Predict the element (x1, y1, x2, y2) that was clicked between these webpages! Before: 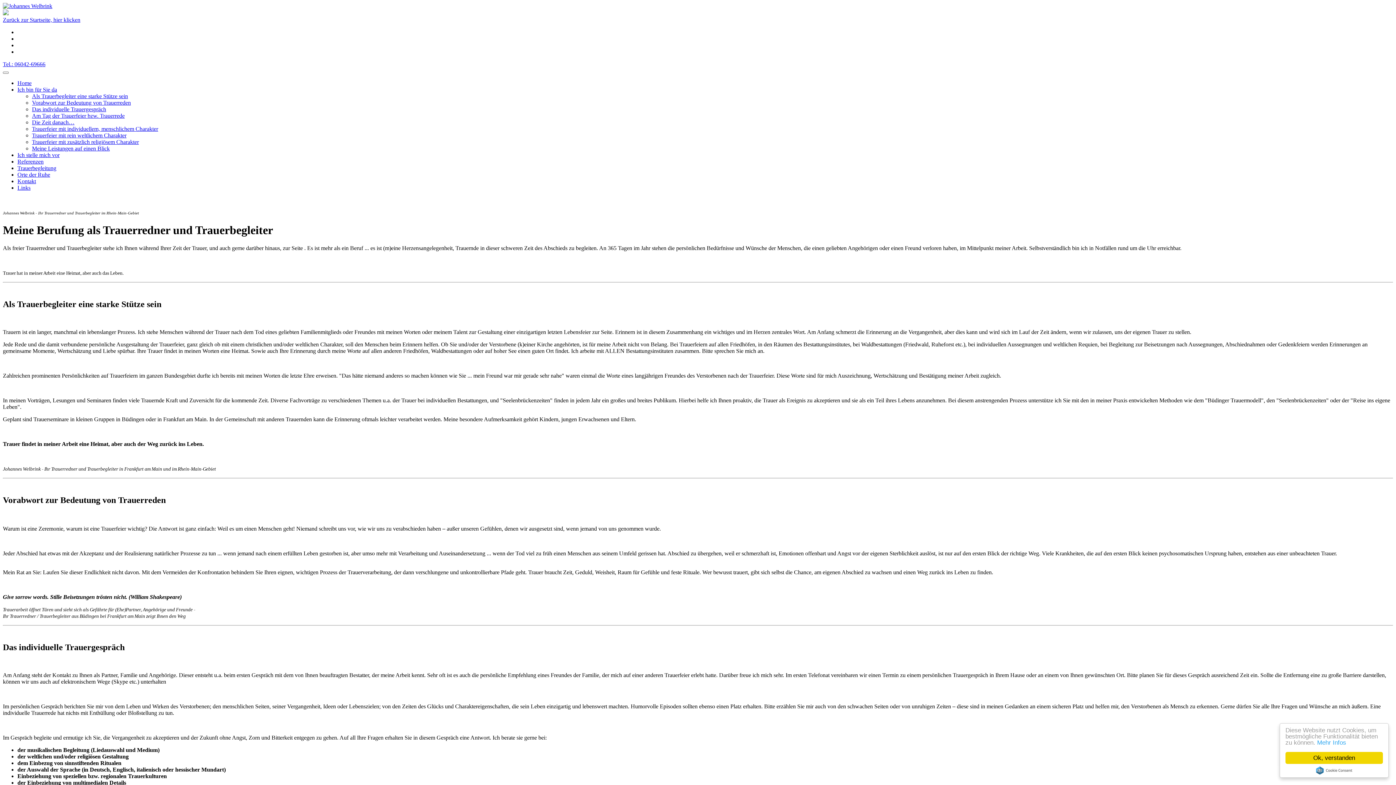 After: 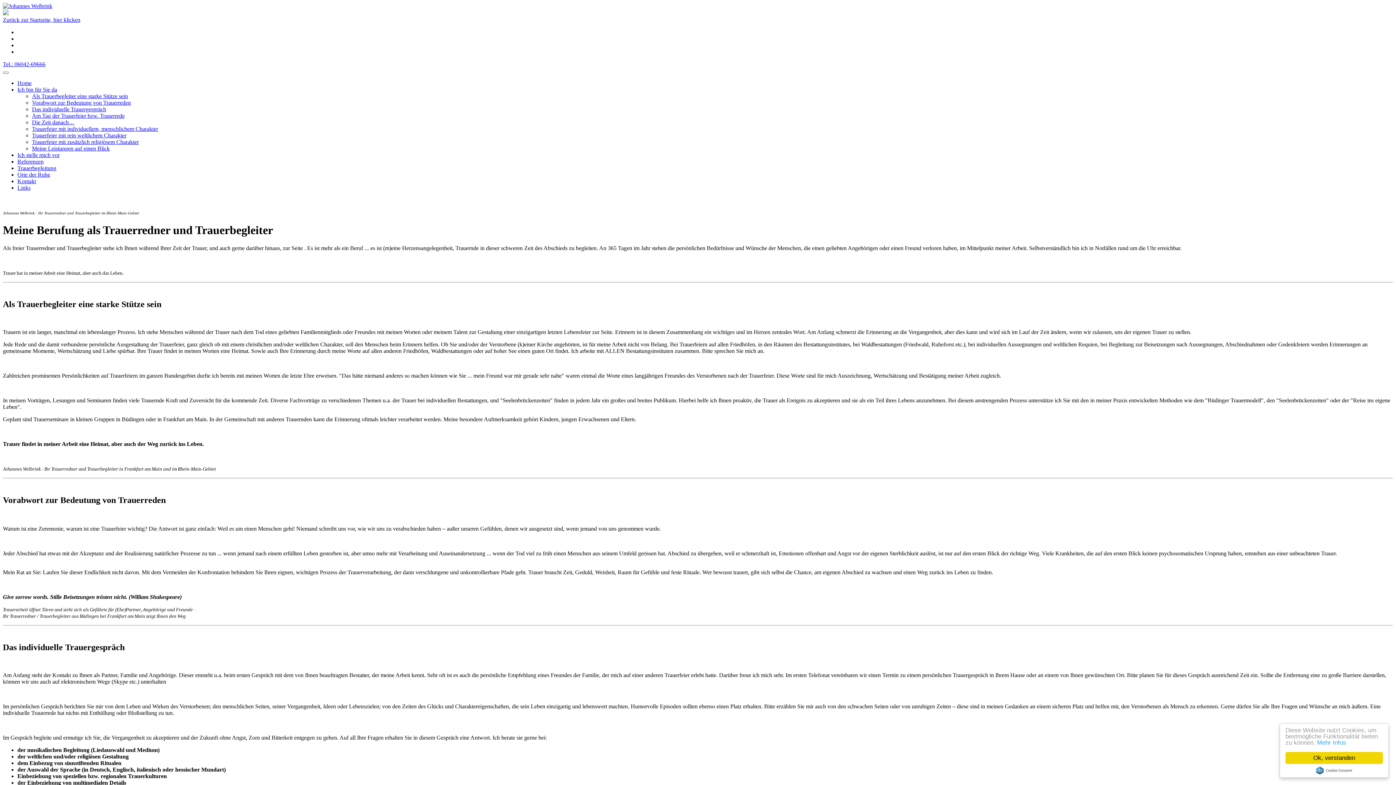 Action: bbox: (2, 299, 1393, 309) label: Als Trauerbegleiter eine starke Stütze sein